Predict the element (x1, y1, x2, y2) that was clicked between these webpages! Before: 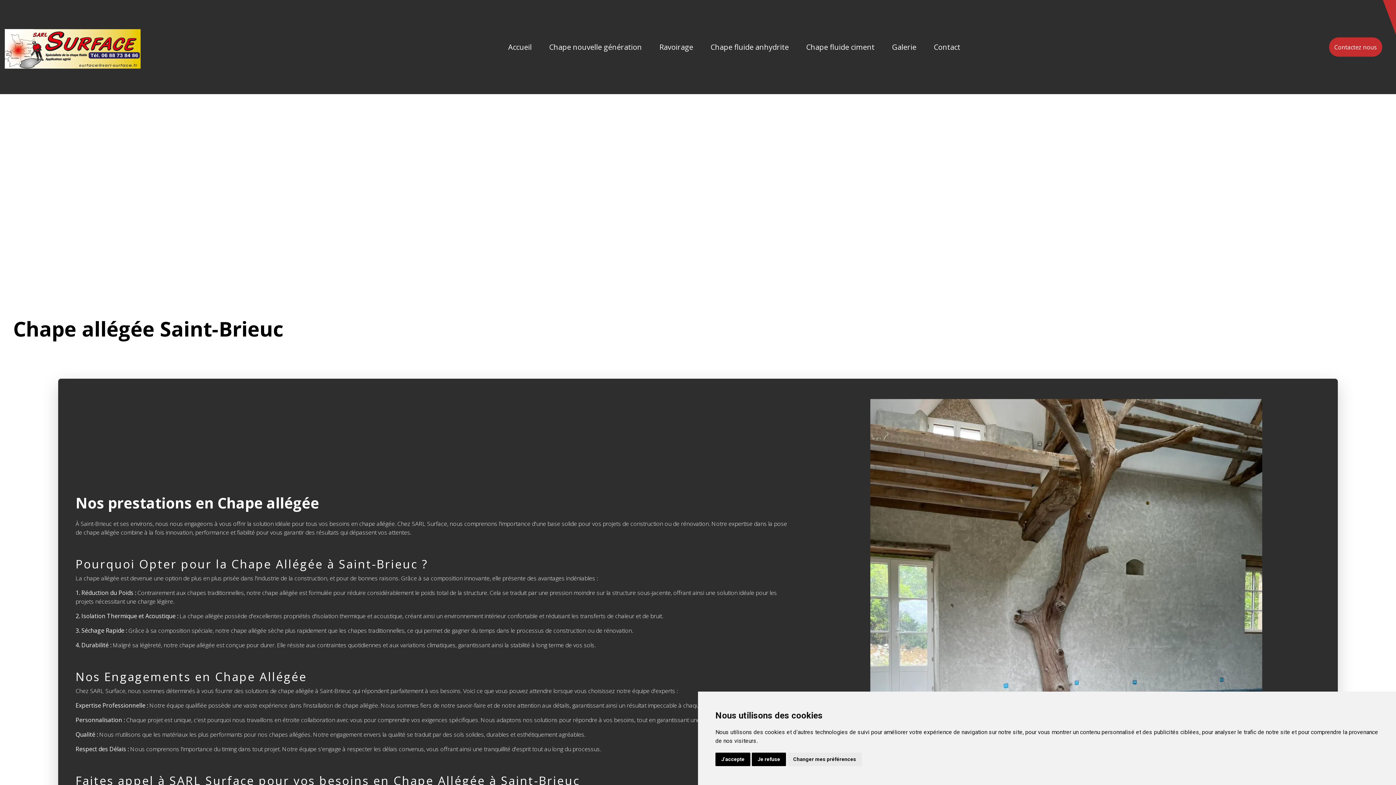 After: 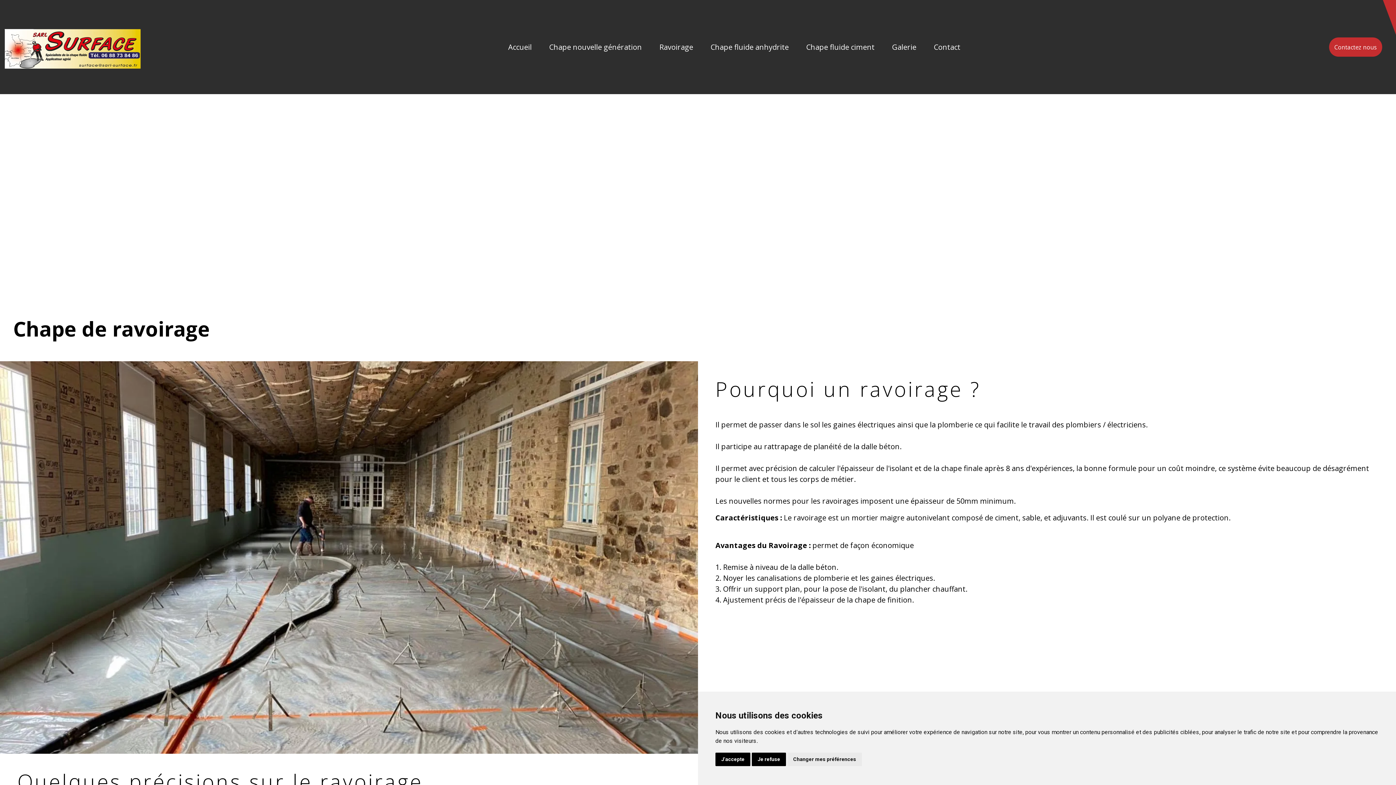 Action: label: Ravoirage bbox: (659, 41, 693, 52)